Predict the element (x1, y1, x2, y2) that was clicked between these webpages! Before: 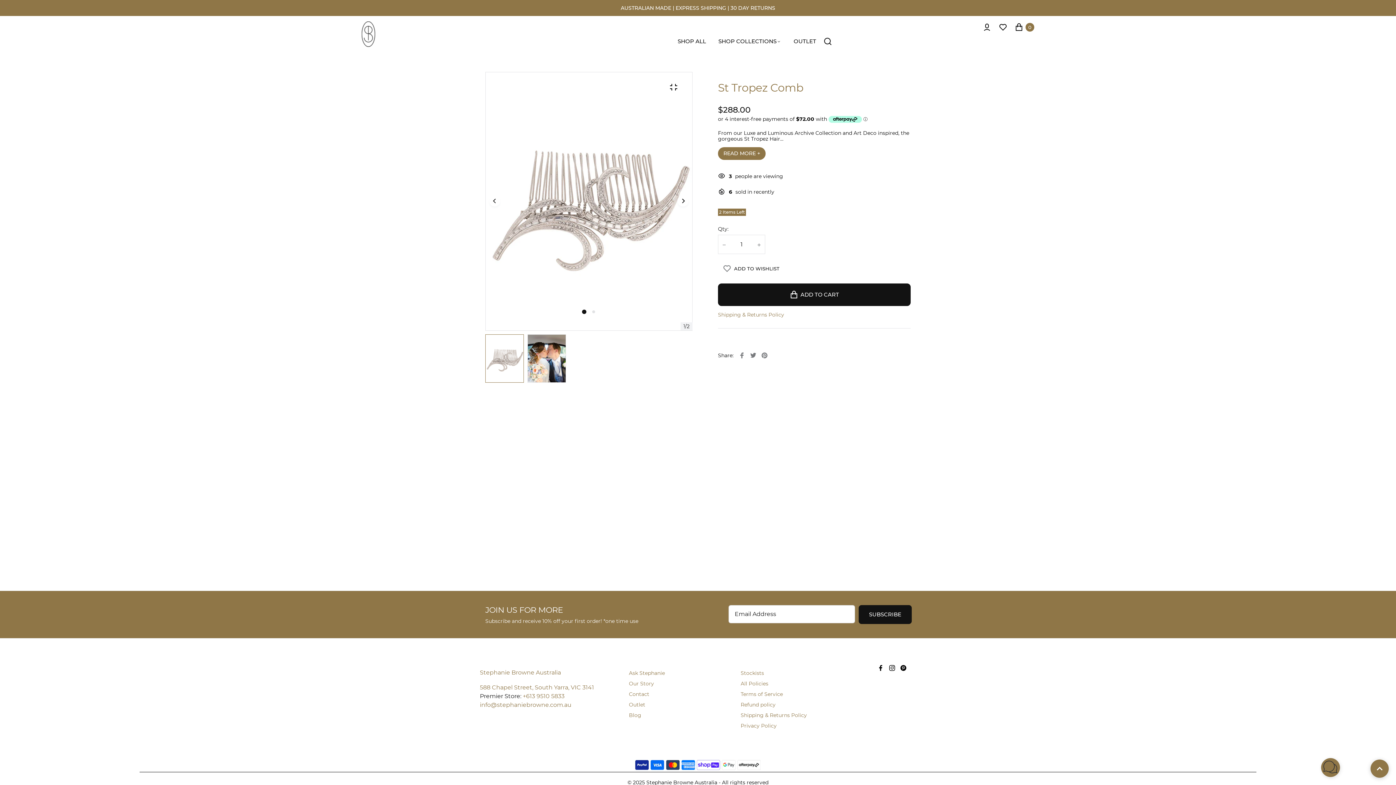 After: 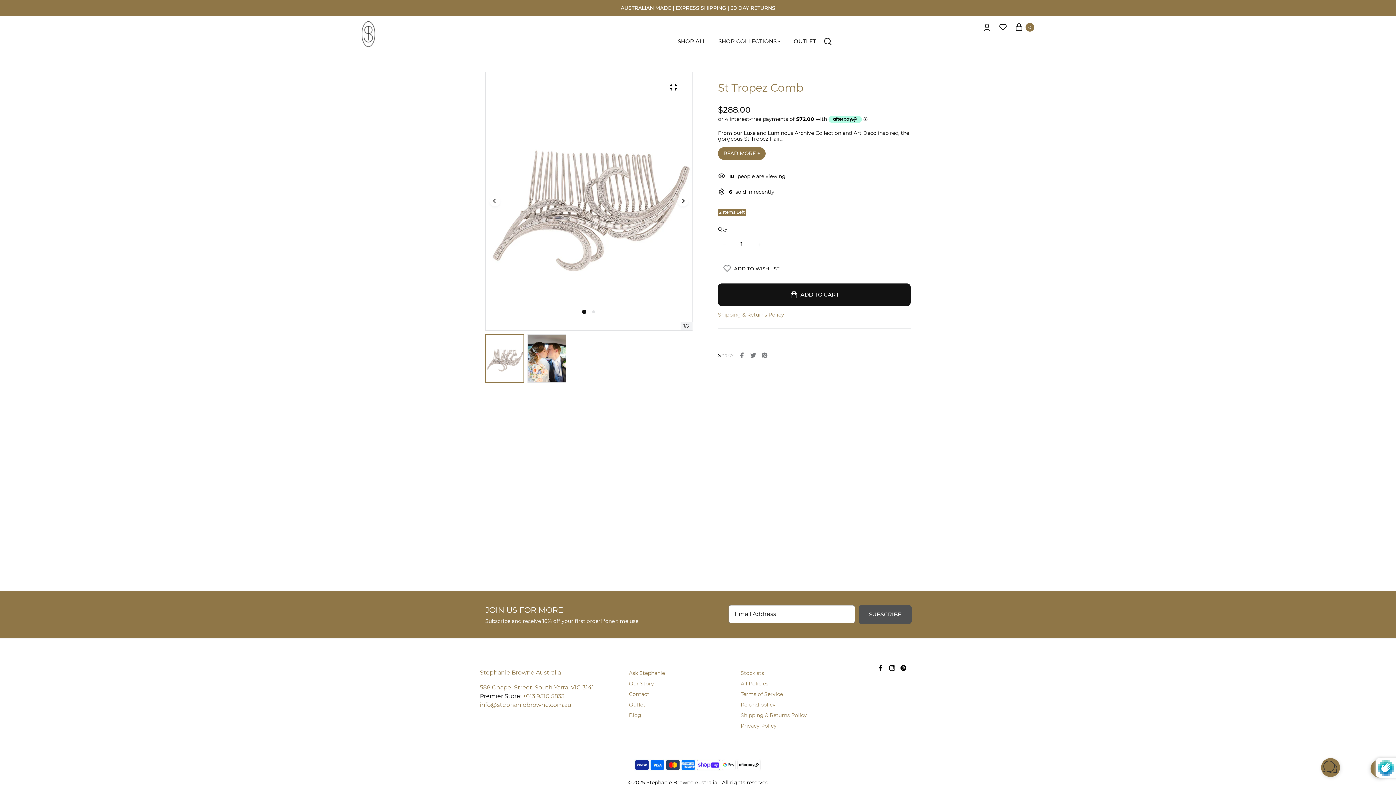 Action: label: SUBSCRIBE bbox: (858, 605, 912, 624)